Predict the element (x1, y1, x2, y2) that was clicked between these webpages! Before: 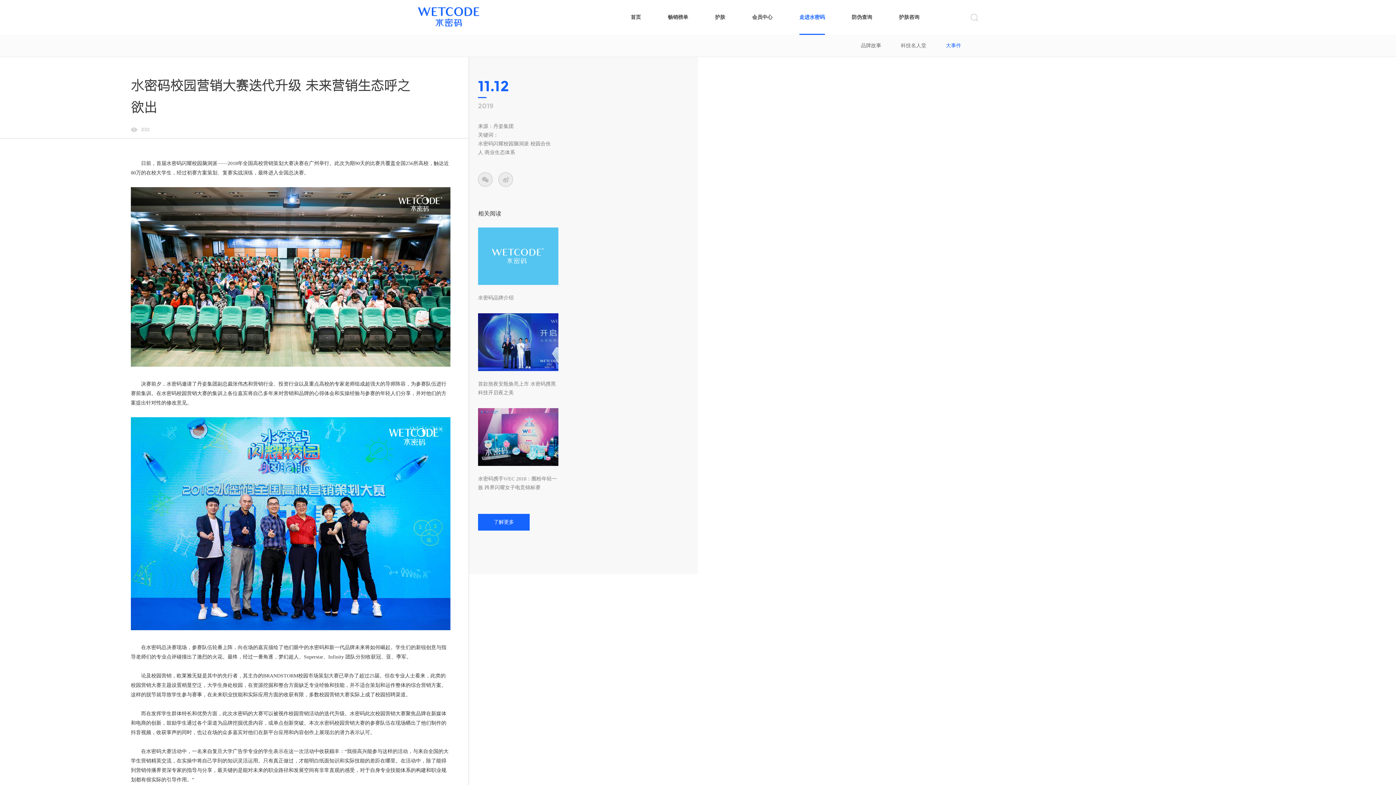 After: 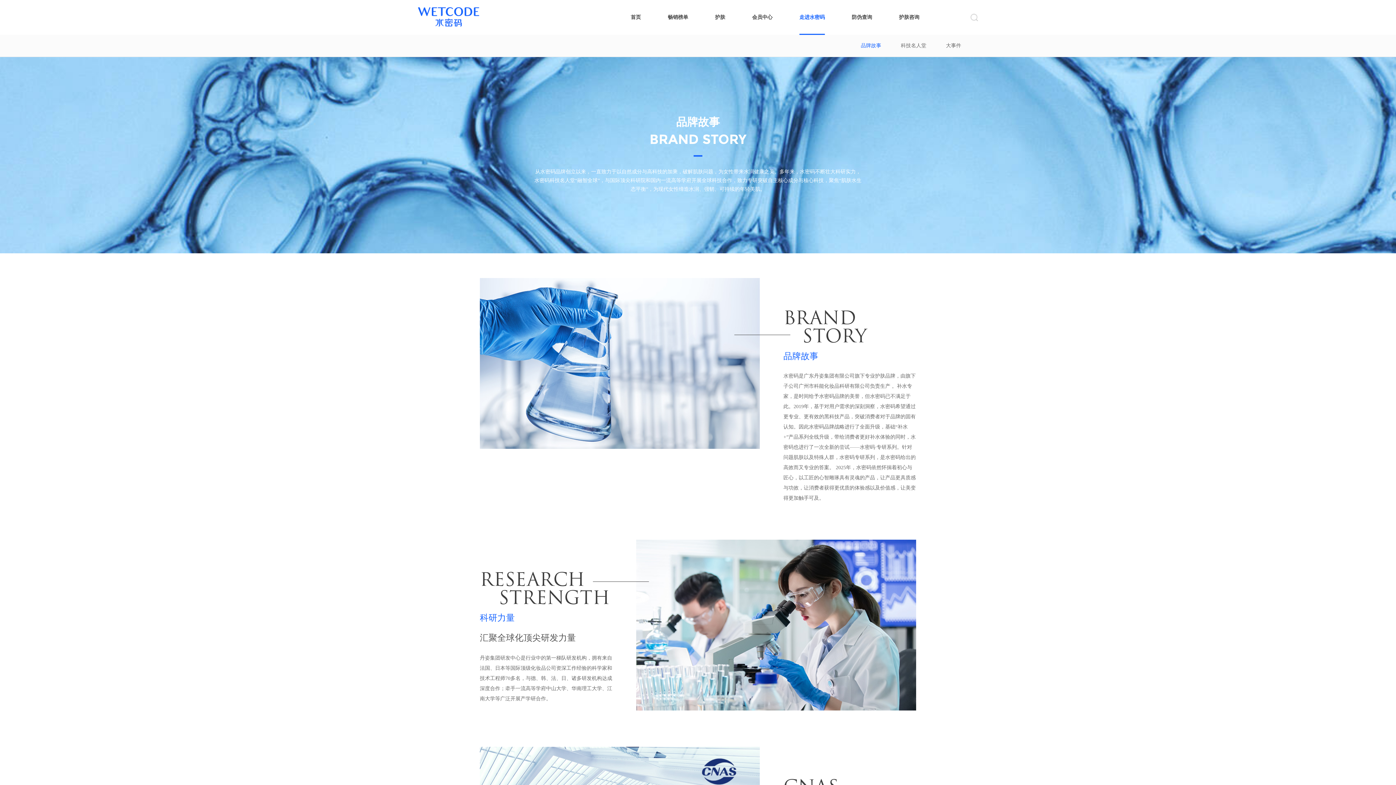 Action: bbox: (861, 34, 881, 56) label: 品牌故事